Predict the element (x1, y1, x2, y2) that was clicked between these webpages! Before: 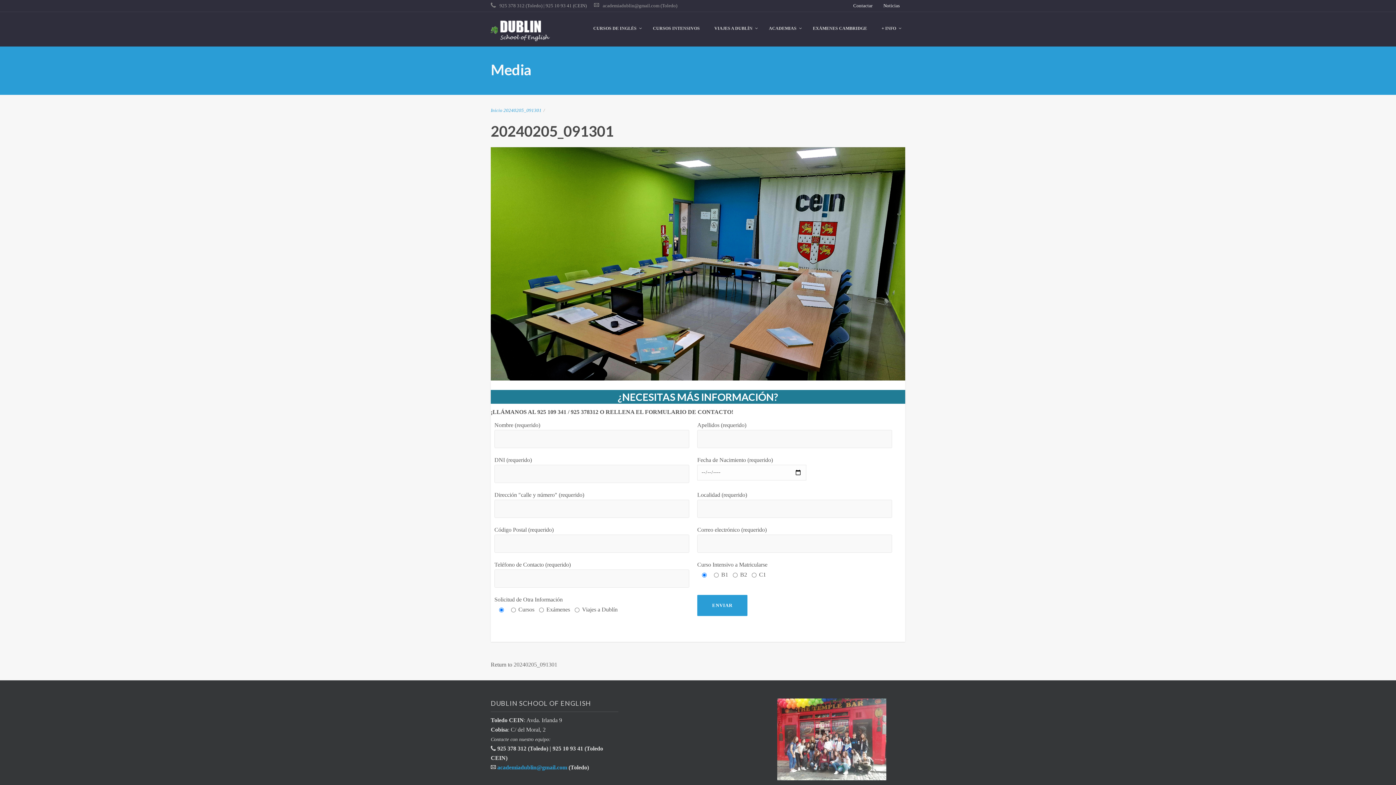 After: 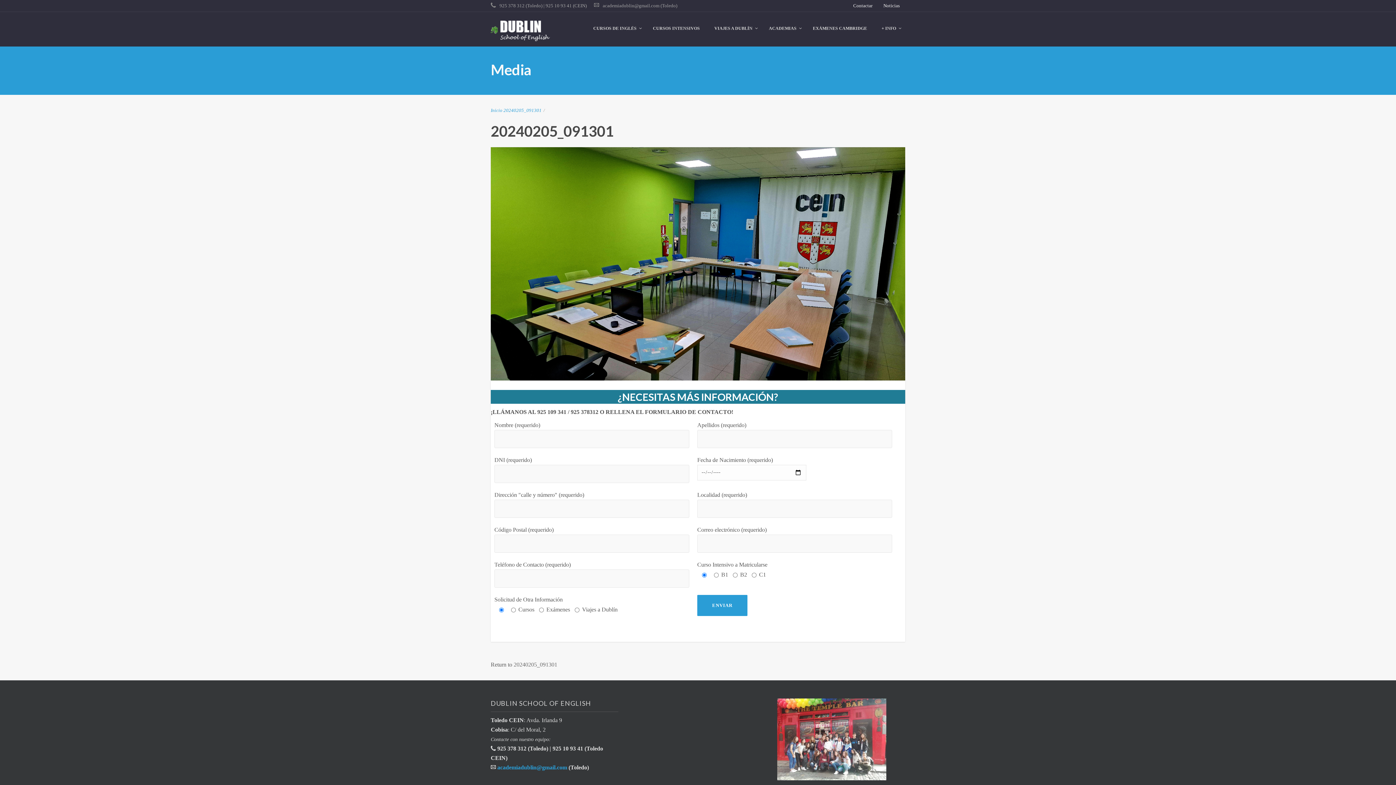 Action: bbox: (513, 661, 557, 667) label: 20240205_091301